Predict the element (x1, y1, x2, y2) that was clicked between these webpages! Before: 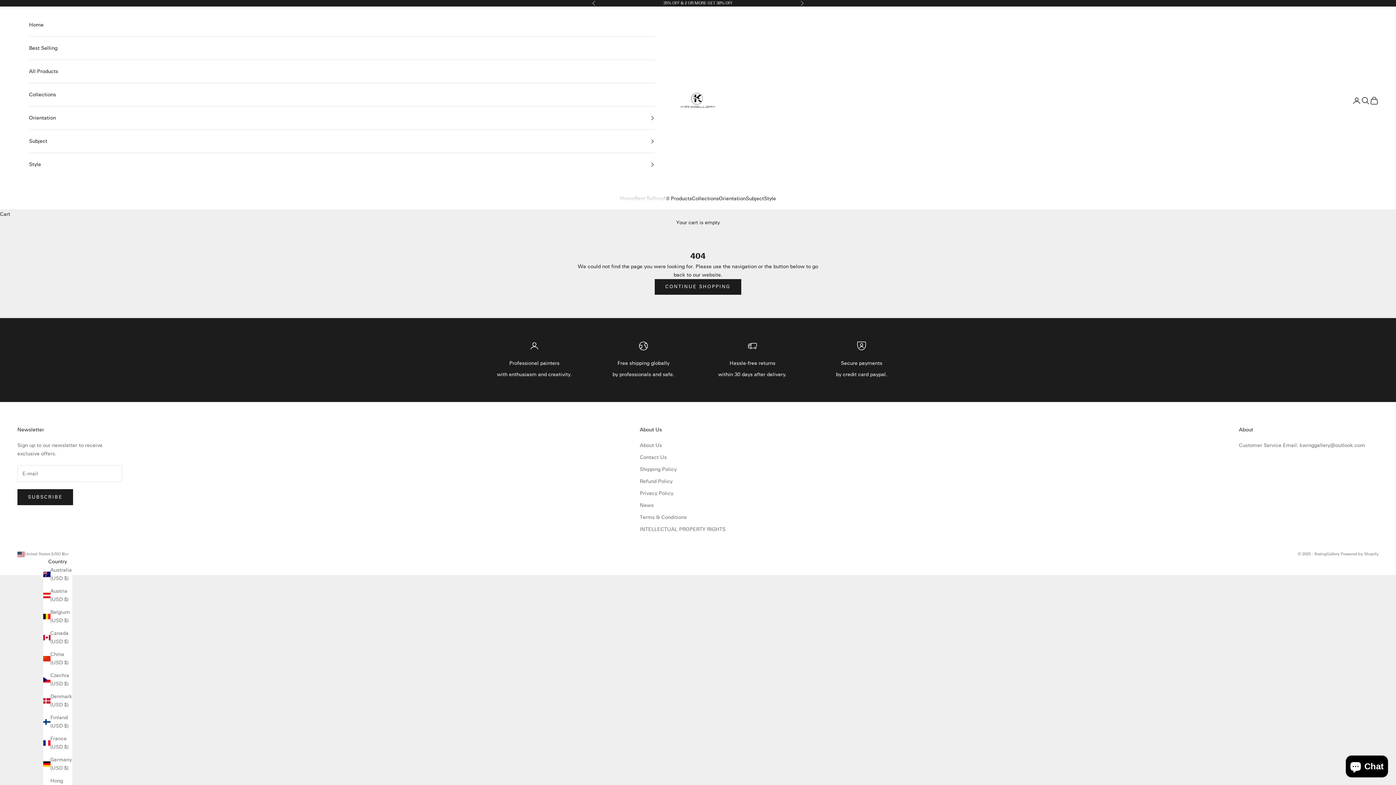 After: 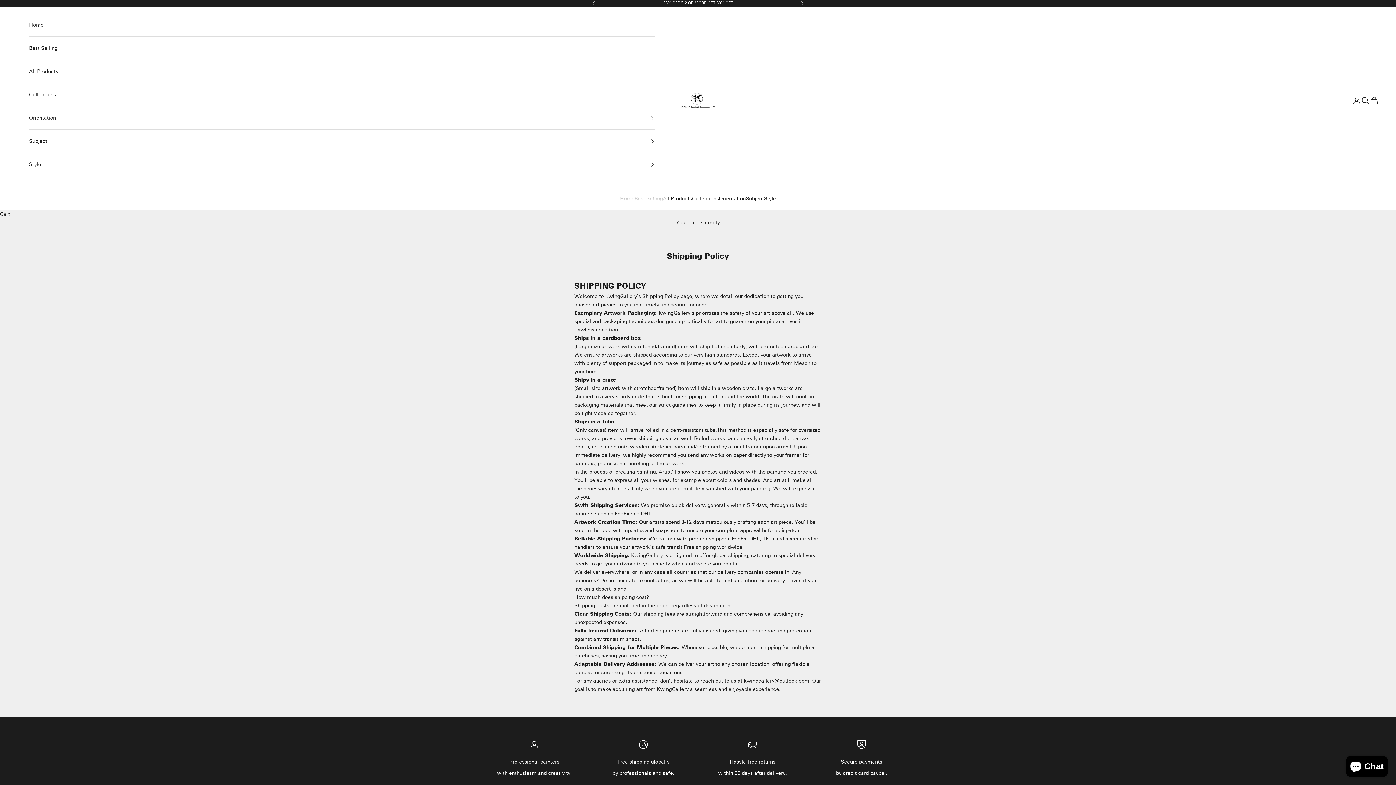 Action: bbox: (640, 466, 676, 472) label: Shipping Policy